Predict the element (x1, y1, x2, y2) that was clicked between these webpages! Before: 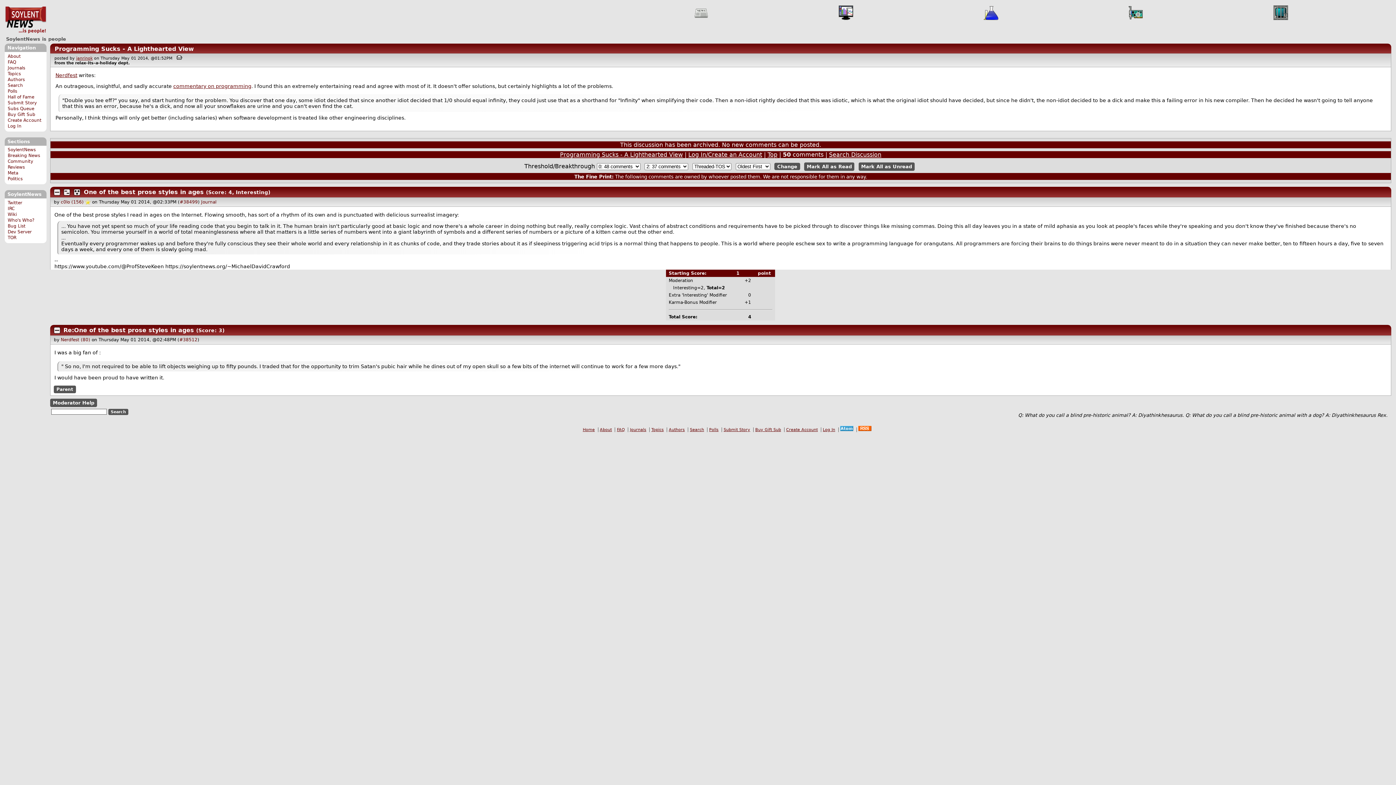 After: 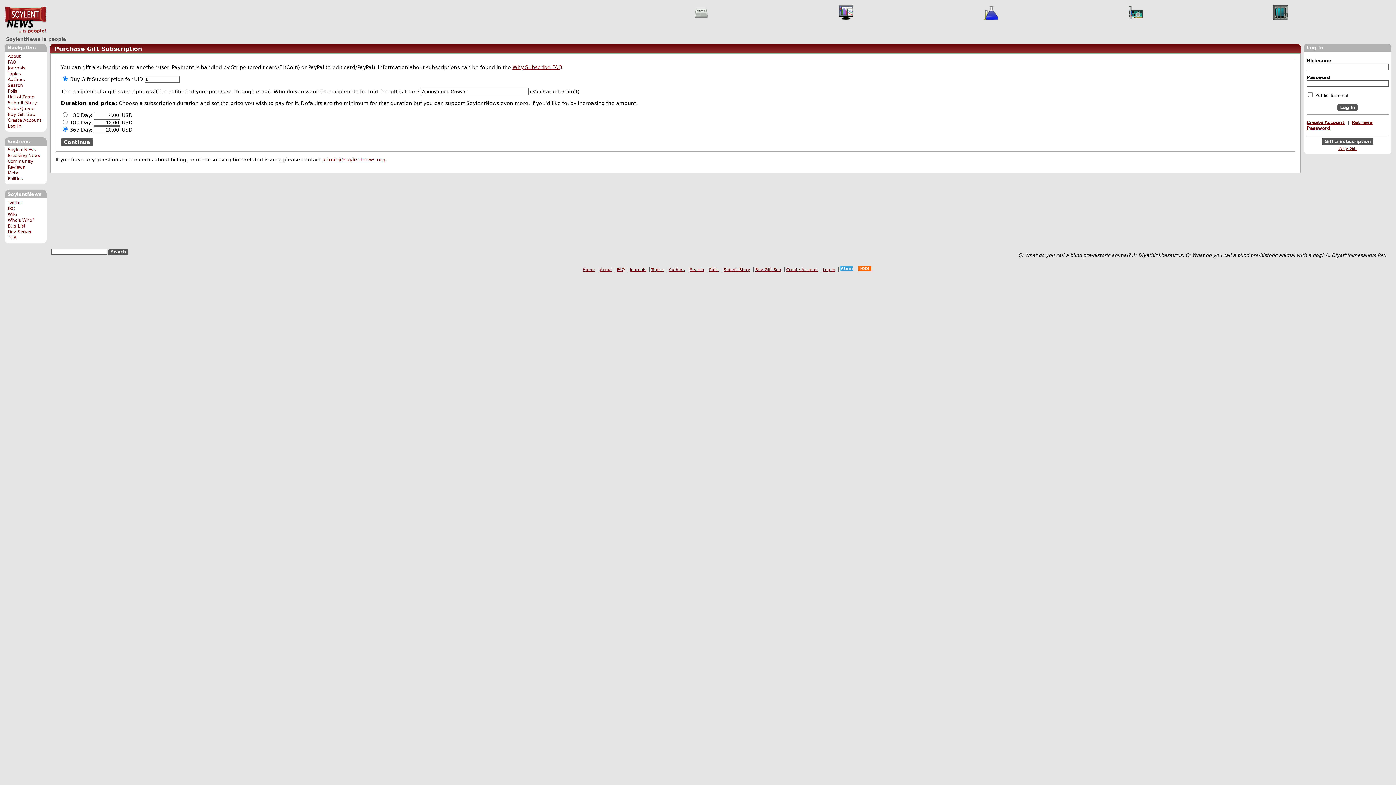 Action: bbox: (85, 199, 90, 204)